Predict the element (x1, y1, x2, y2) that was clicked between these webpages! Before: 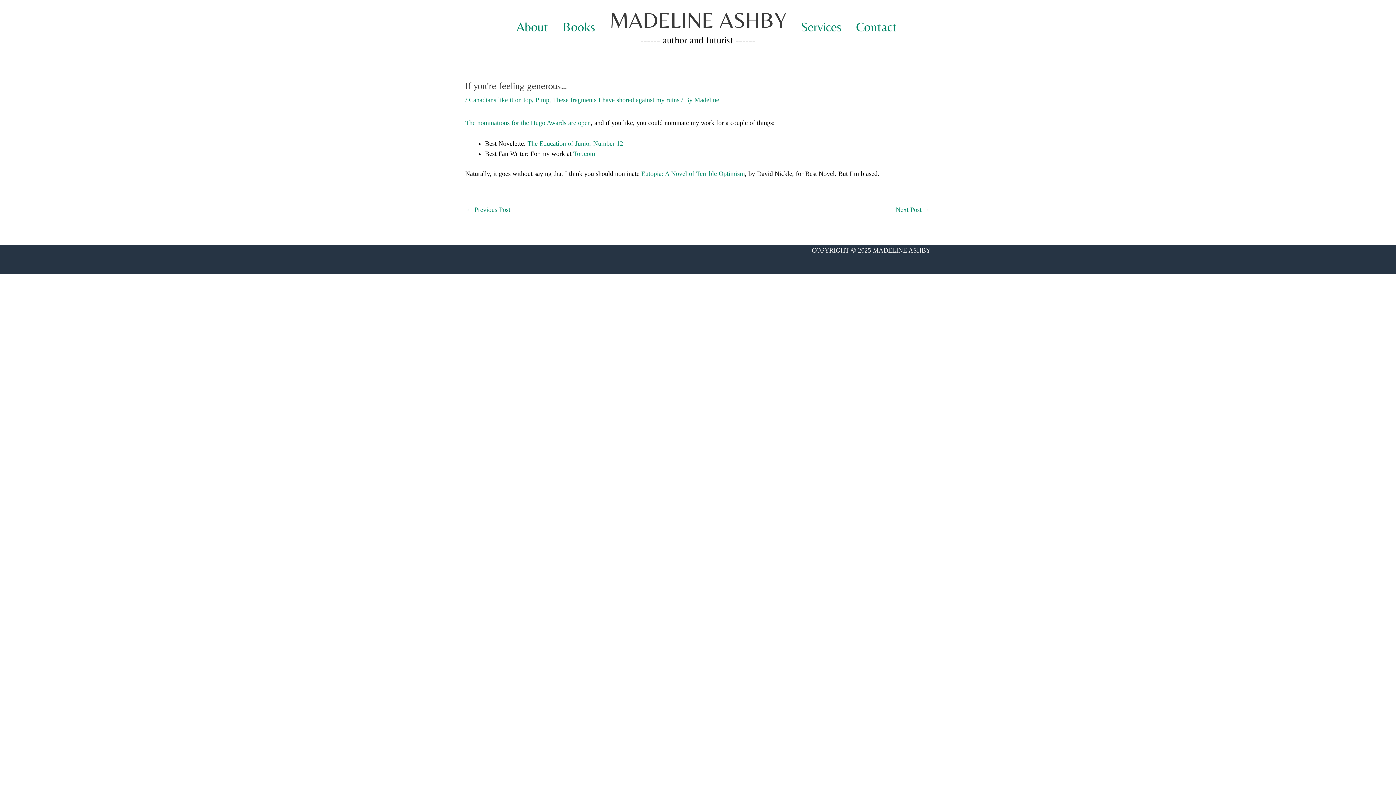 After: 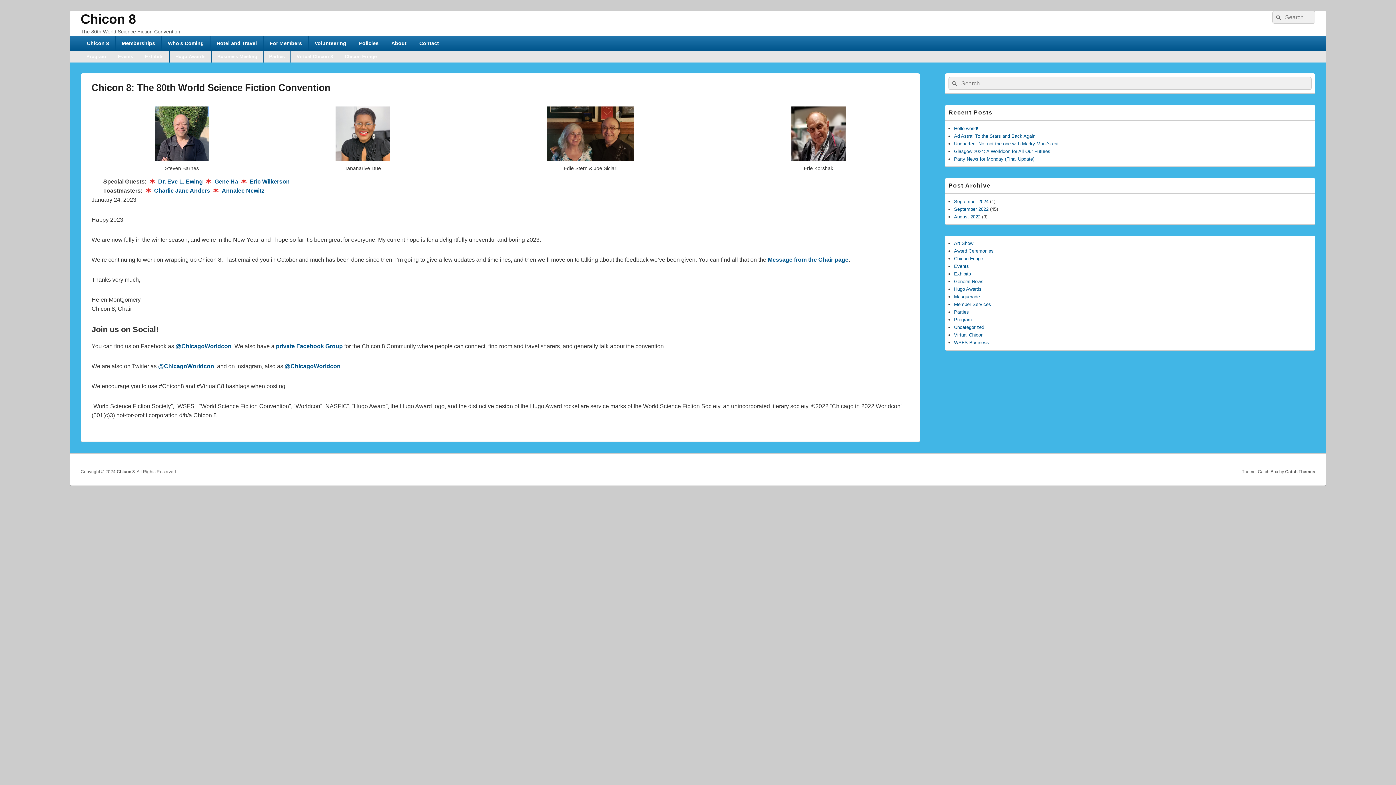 Action: bbox: (465, 119, 590, 126) label: The nominations for the Hugo Awards are open